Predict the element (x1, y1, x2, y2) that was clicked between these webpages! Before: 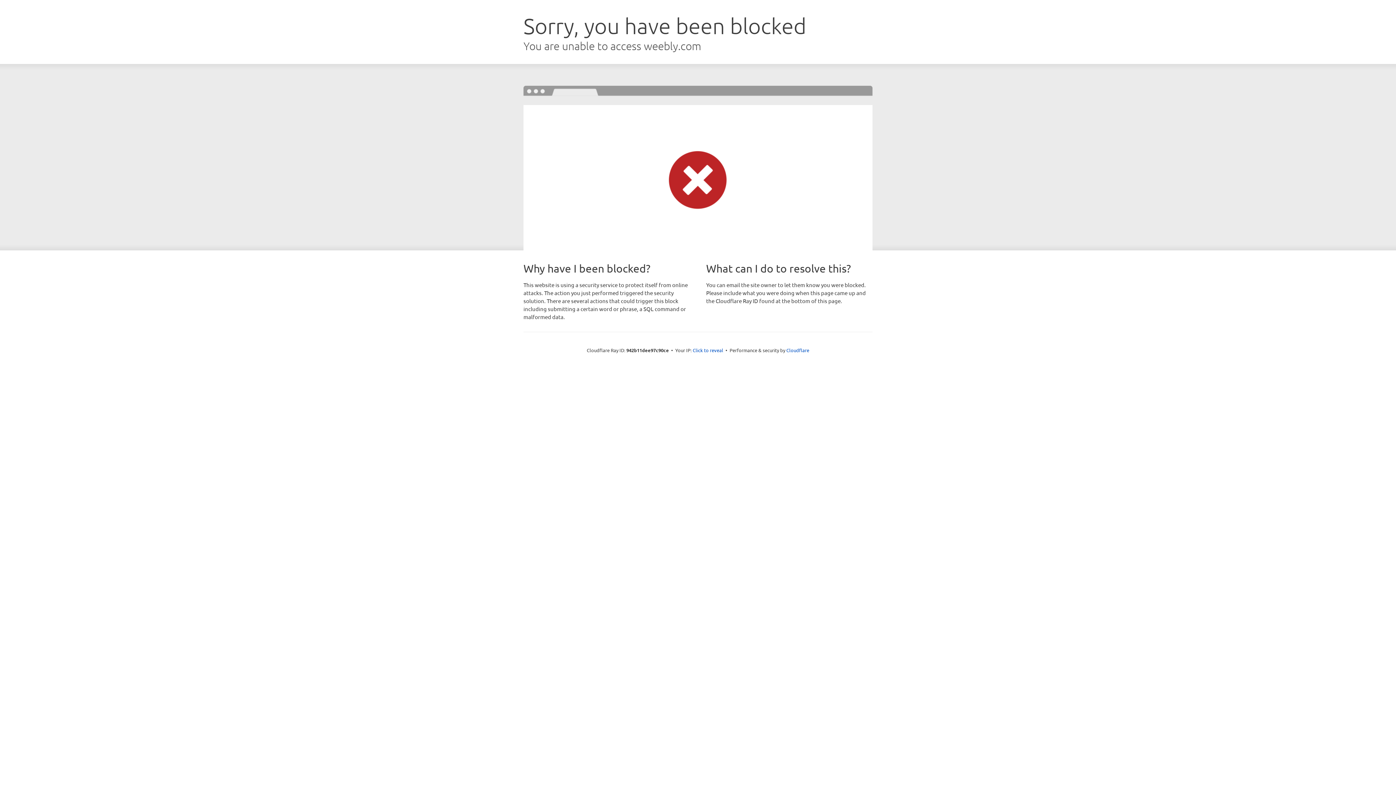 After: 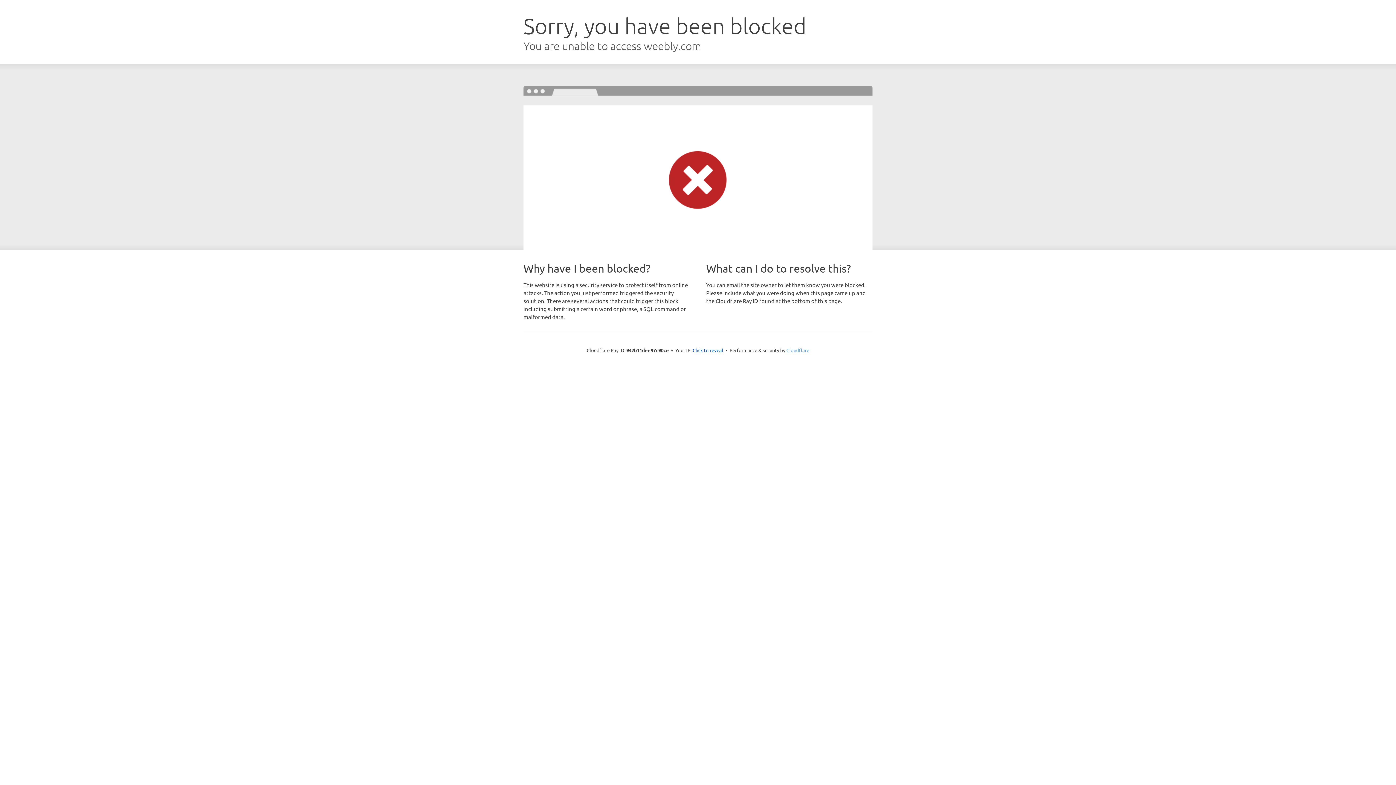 Action: bbox: (786, 347, 809, 353) label: Cloudflare